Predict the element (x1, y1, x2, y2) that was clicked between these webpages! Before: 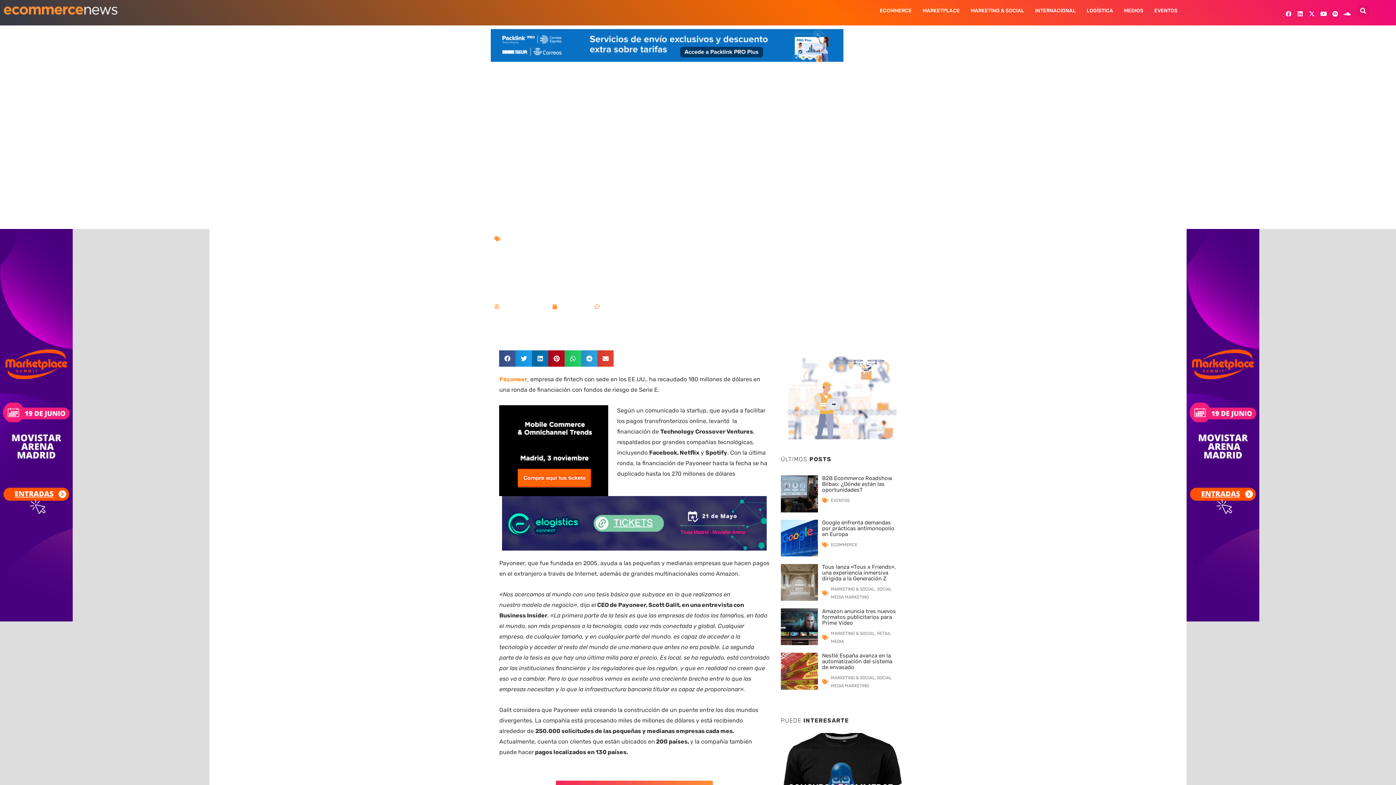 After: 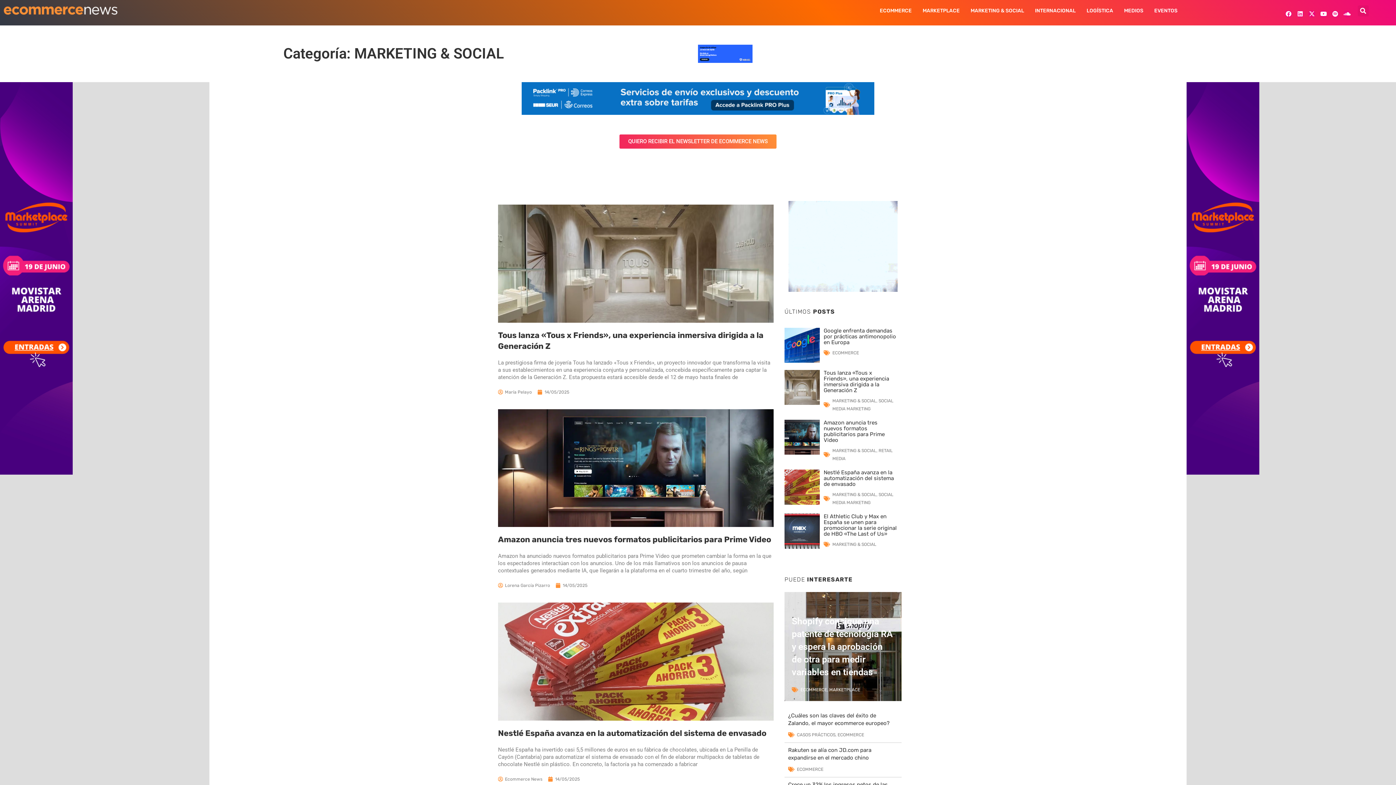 Action: label: MARKETING & SOCIAL bbox: (965, 5, 1029, 16)